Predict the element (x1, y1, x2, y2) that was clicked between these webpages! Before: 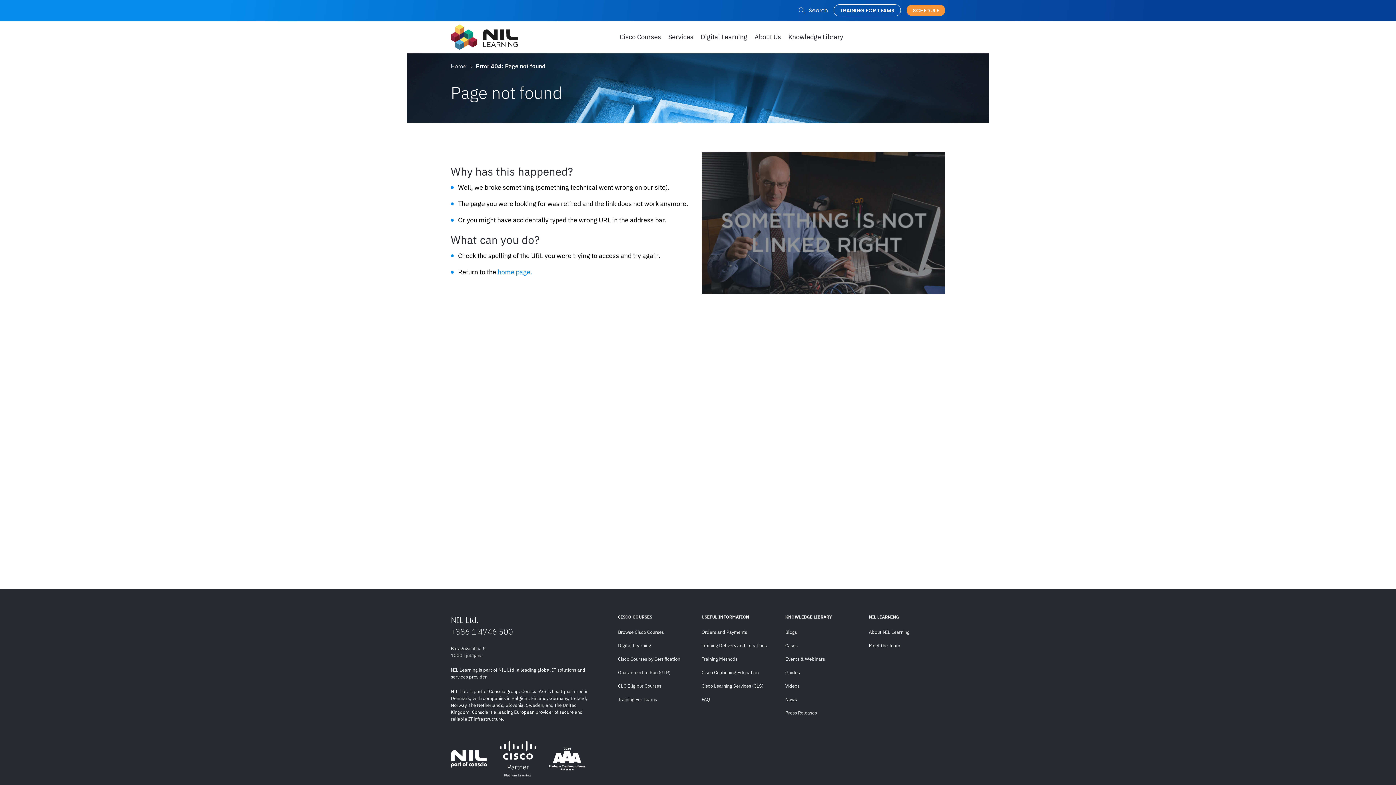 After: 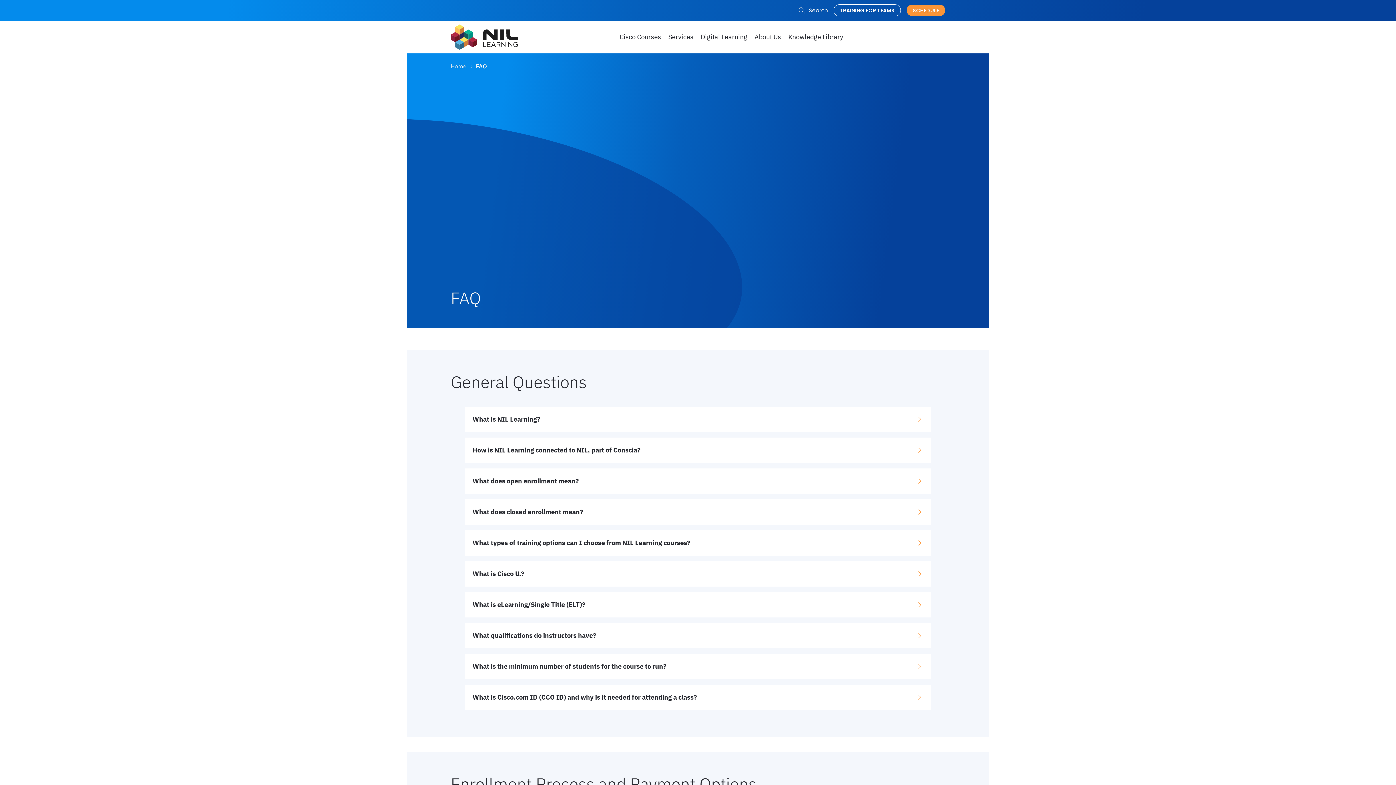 Action: label: FAQ bbox: (701, 694, 778, 705)